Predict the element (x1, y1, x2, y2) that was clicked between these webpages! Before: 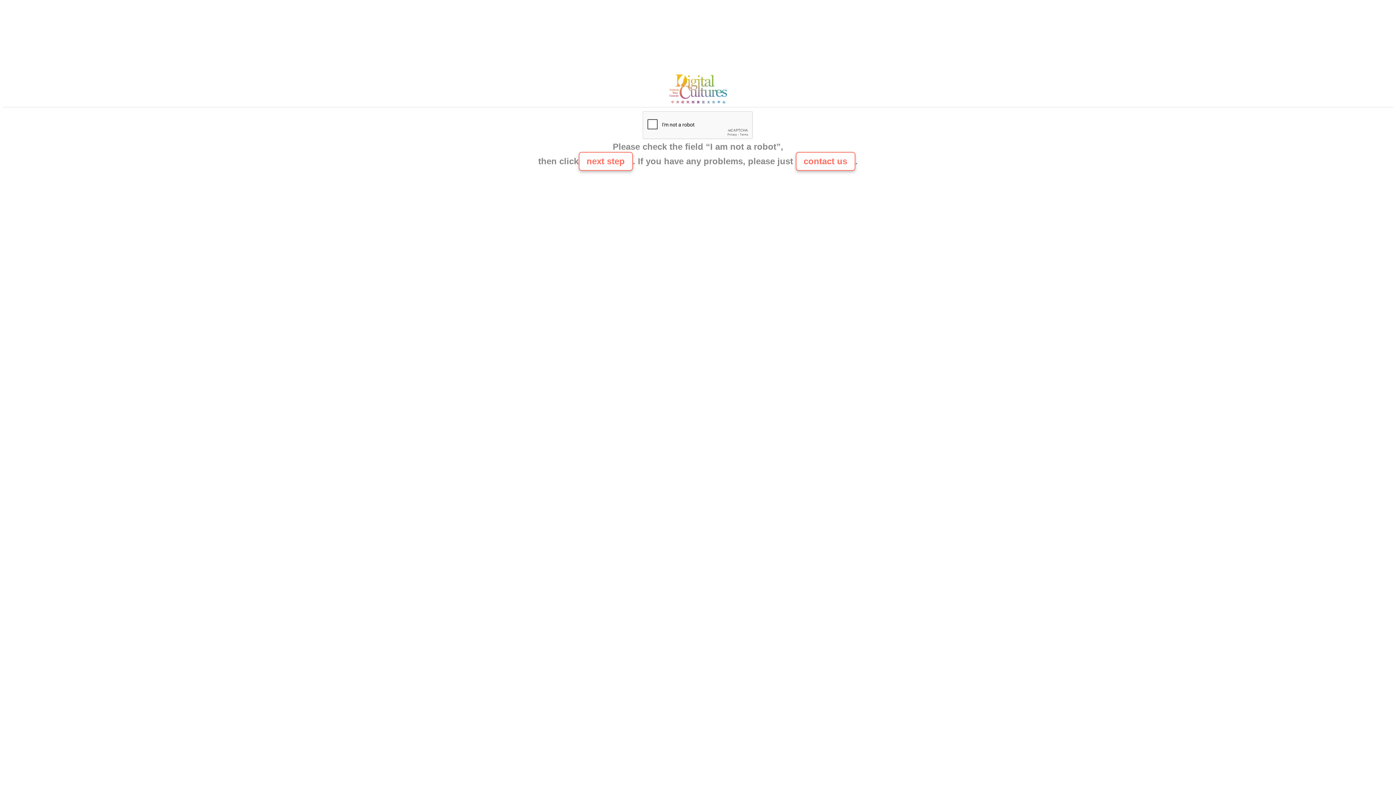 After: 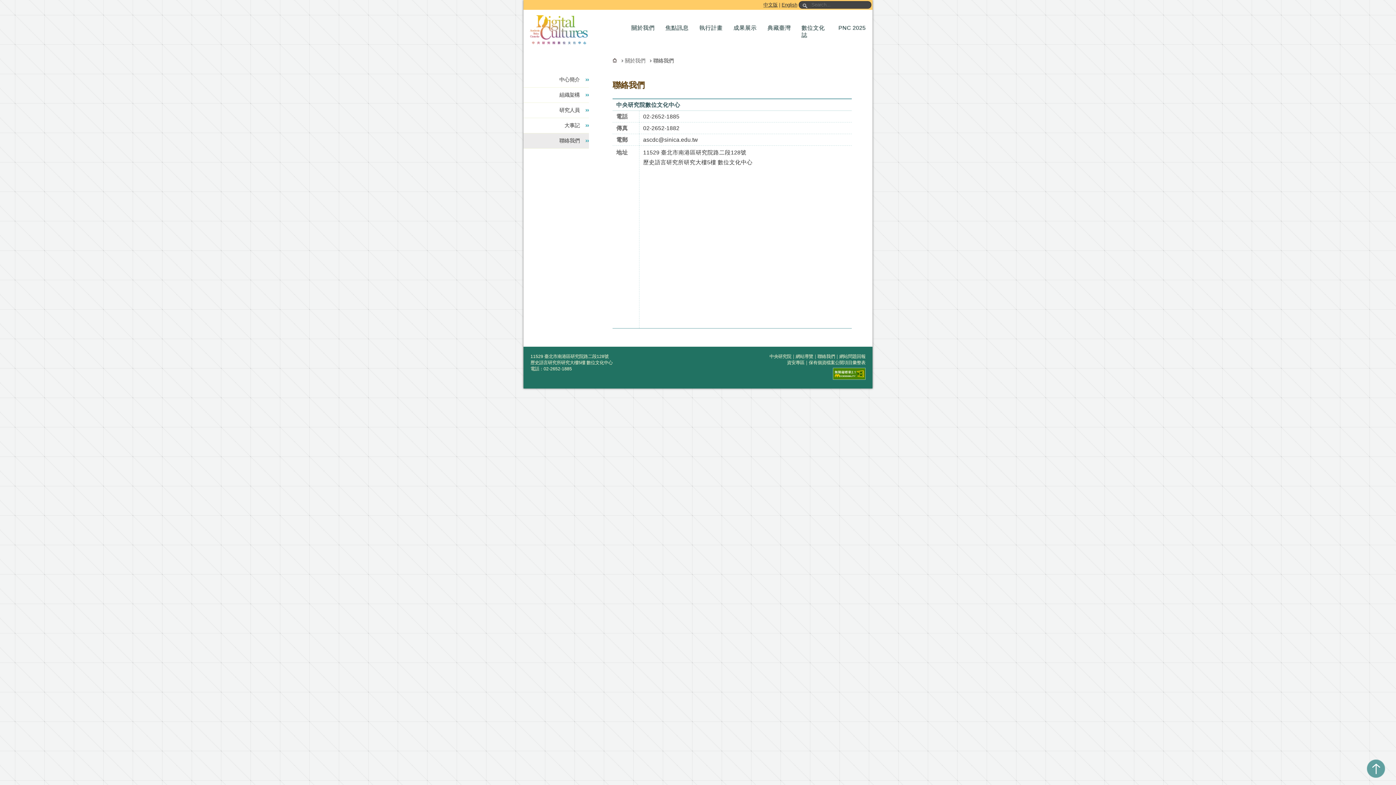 Action: bbox: (665, 100, 730, 106)